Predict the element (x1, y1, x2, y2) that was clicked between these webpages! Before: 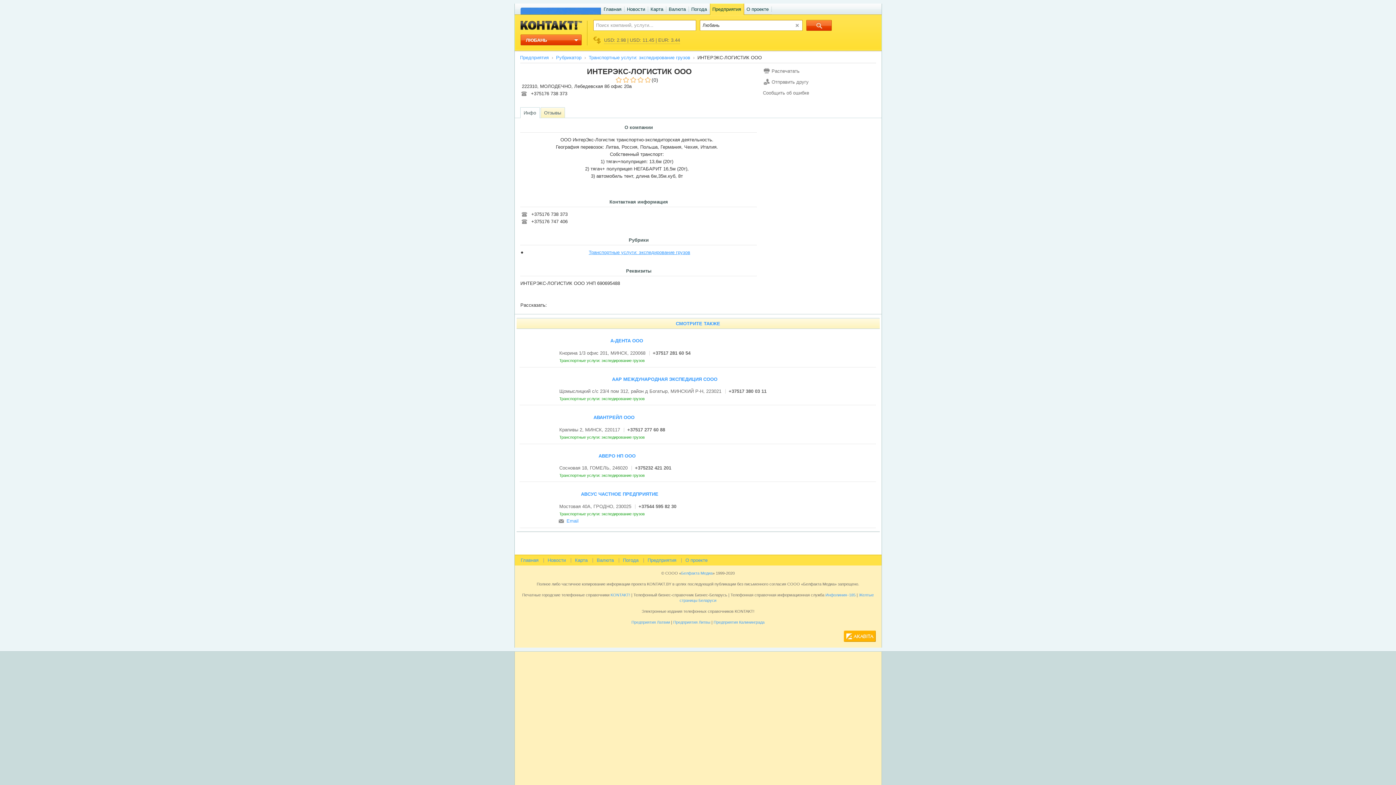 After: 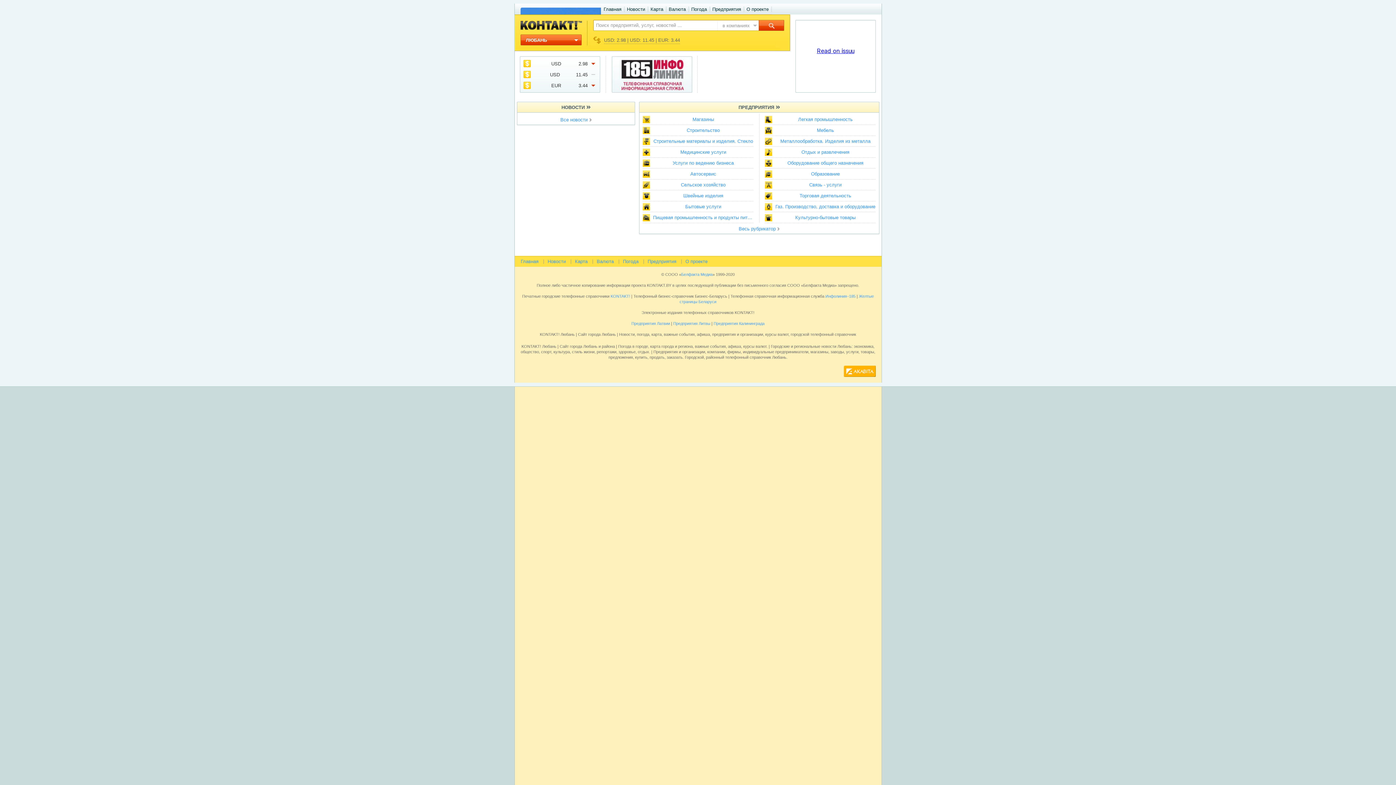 Action: bbox: (520, 554, 538, 566) label: Главная